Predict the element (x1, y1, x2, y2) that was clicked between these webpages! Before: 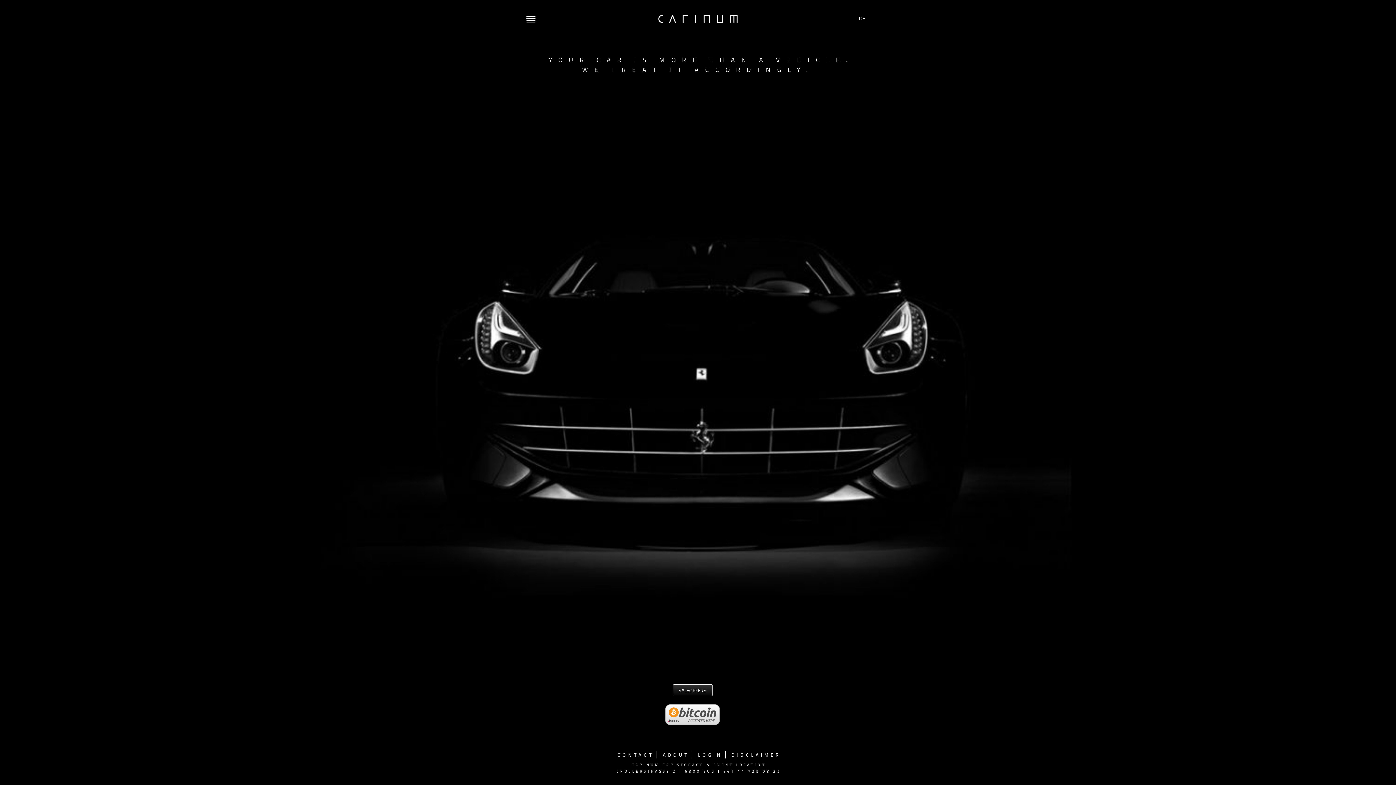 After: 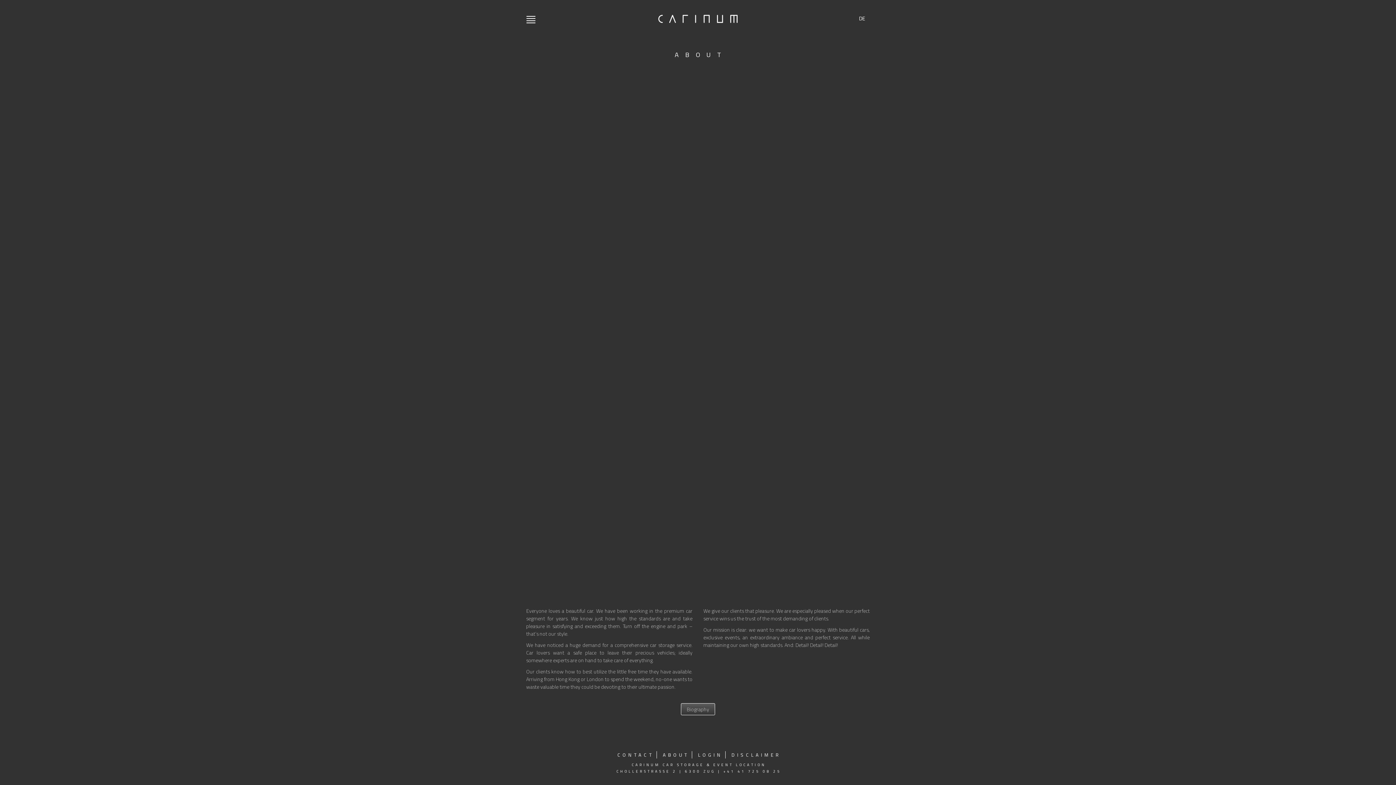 Action: bbox: (660, 752, 689, 758) label: ABOUT